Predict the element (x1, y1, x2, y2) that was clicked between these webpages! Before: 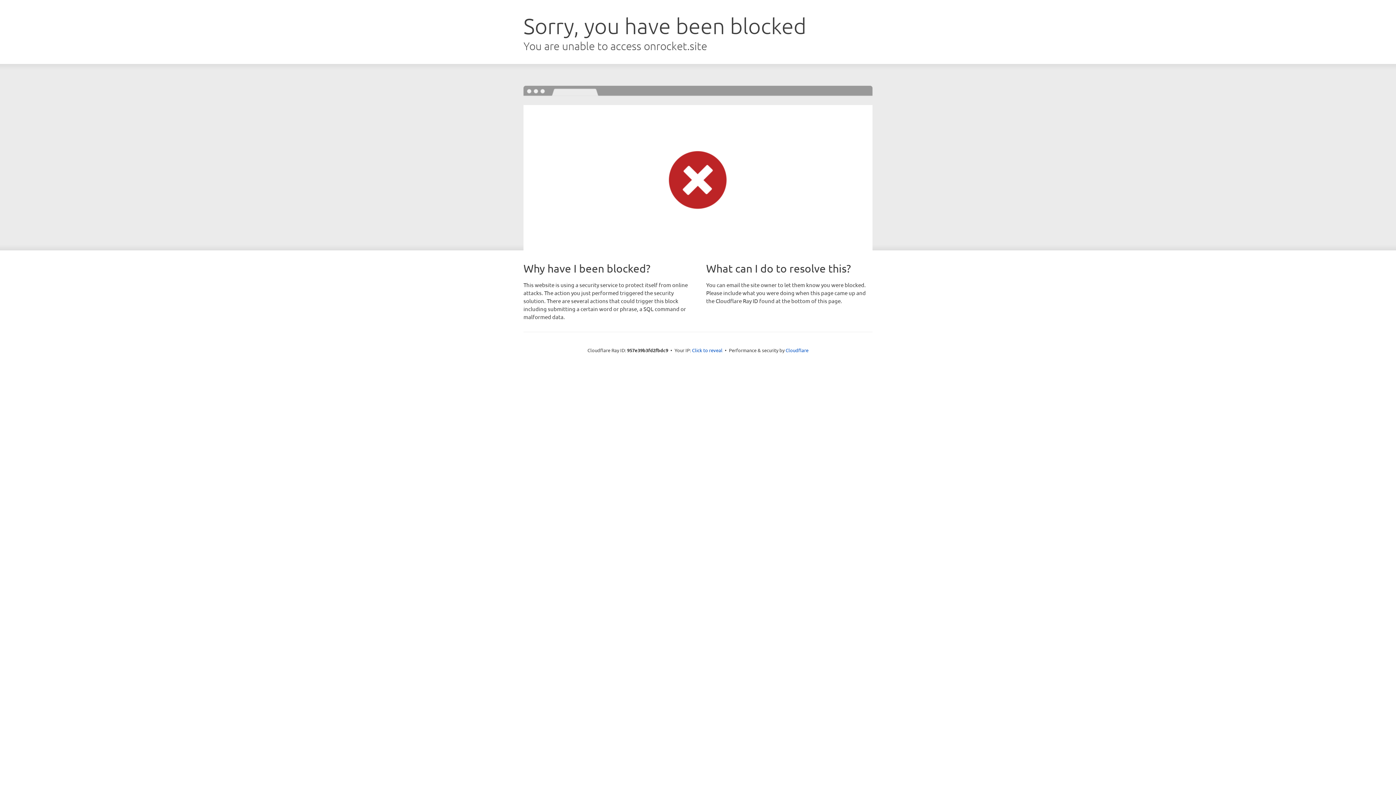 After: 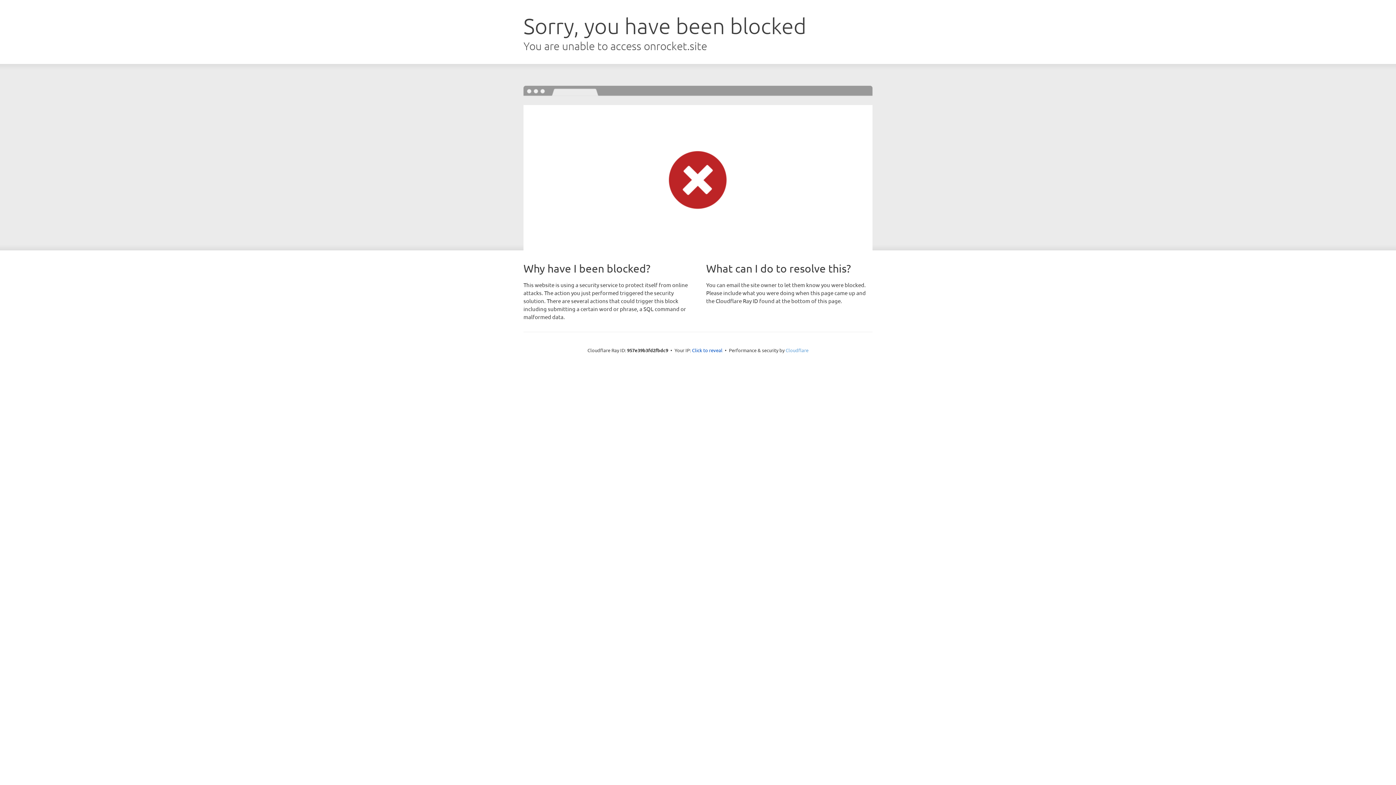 Action: bbox: (785, 347, 808, 353) label: Cloudflare